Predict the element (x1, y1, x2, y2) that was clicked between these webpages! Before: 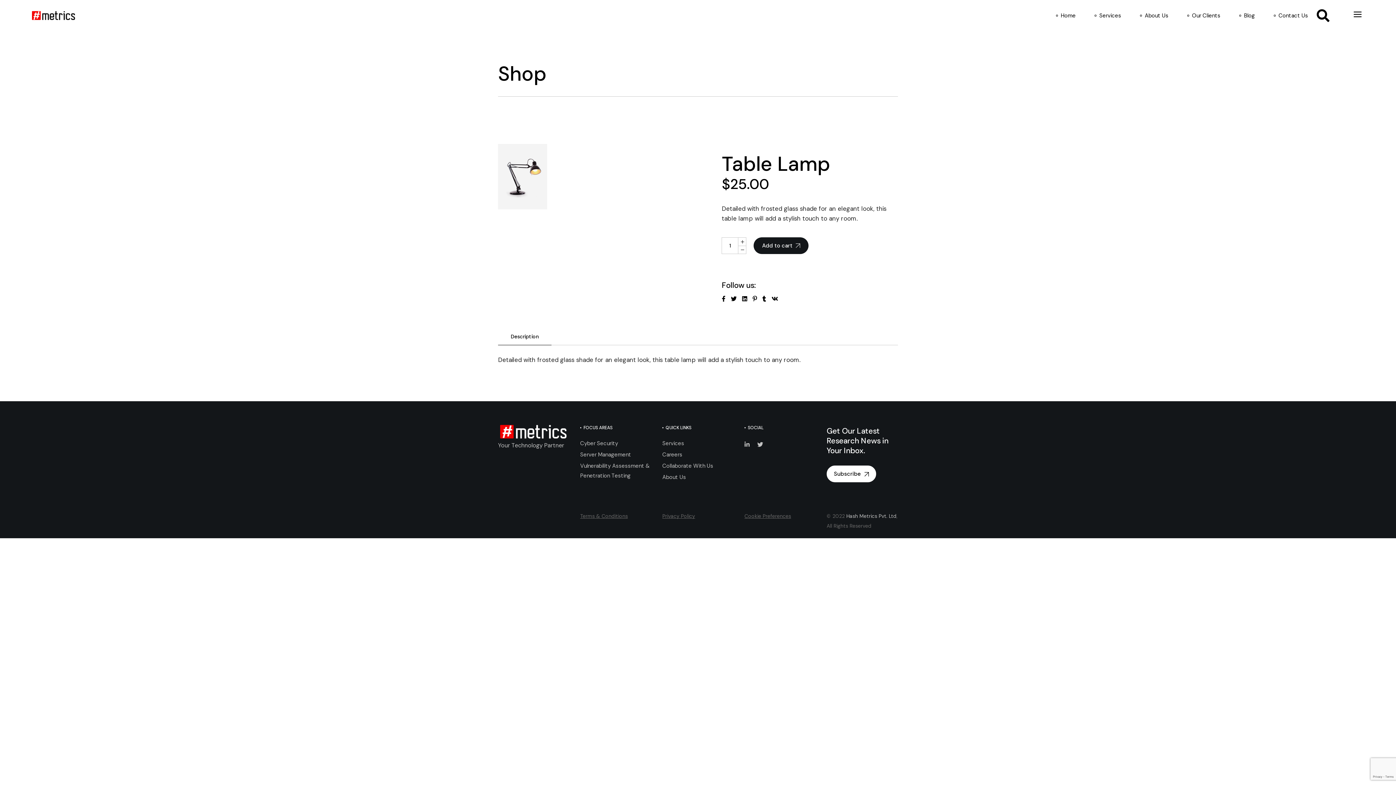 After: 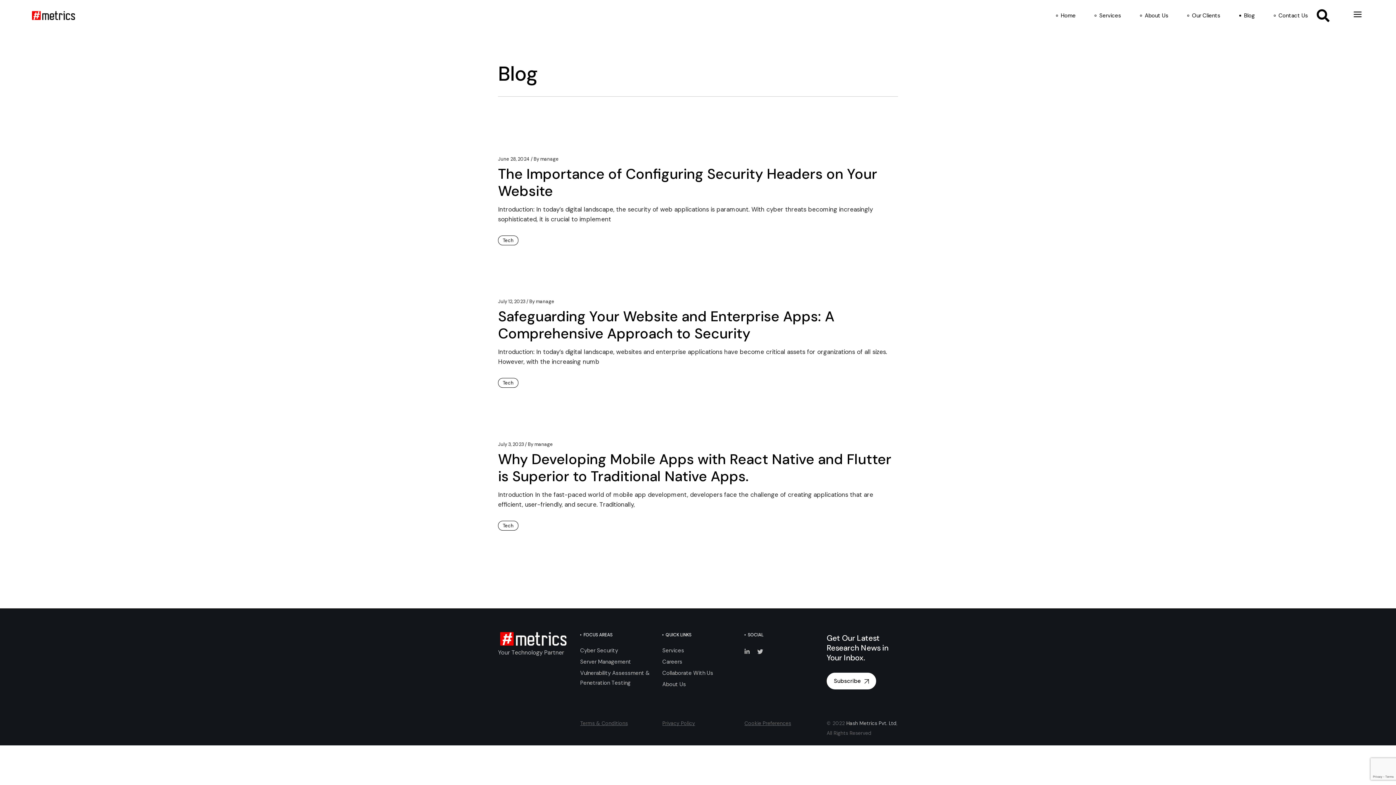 Action: bbox: (1239, 0, 1255, 30) label: Blog